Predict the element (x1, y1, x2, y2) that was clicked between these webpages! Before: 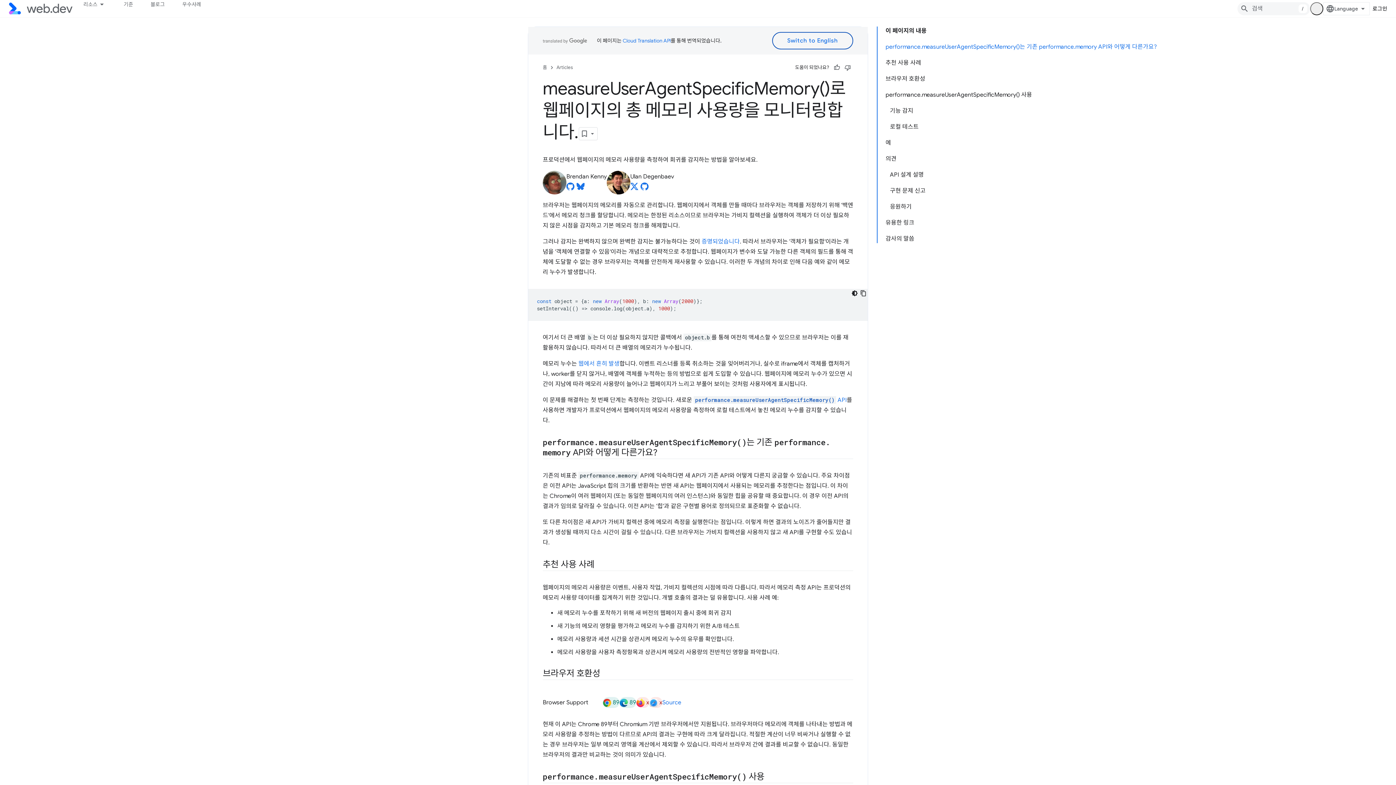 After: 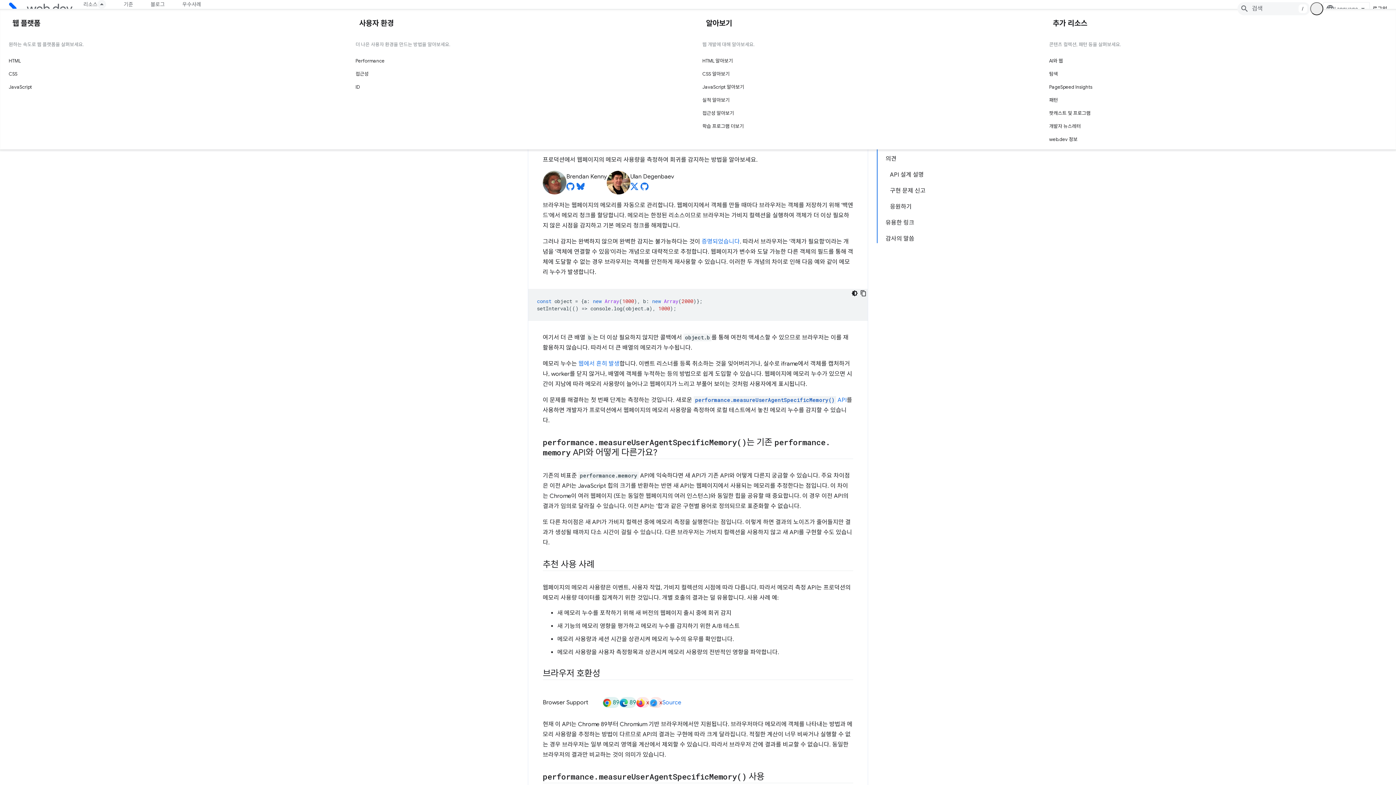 Action: bbox: (74, 0, 115, 8) label: 리소스